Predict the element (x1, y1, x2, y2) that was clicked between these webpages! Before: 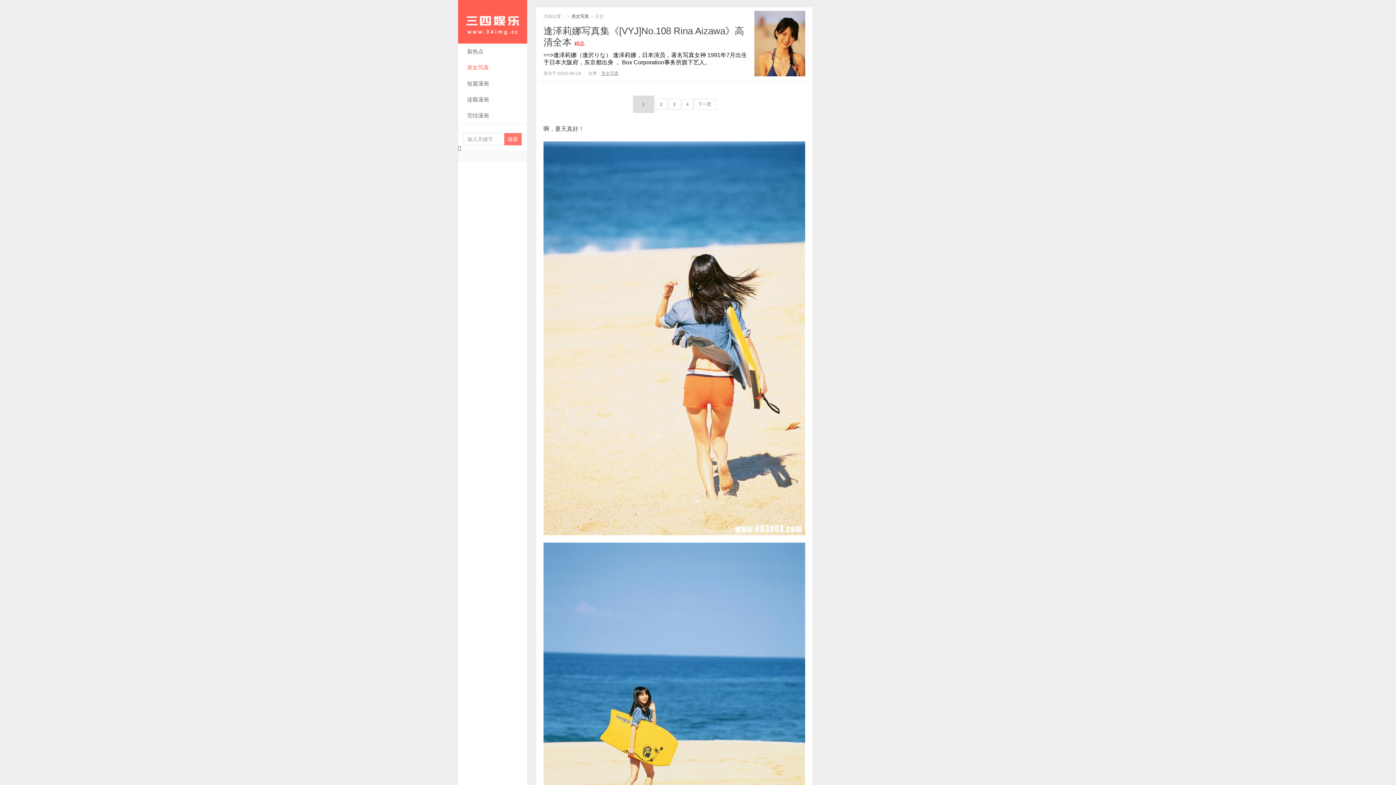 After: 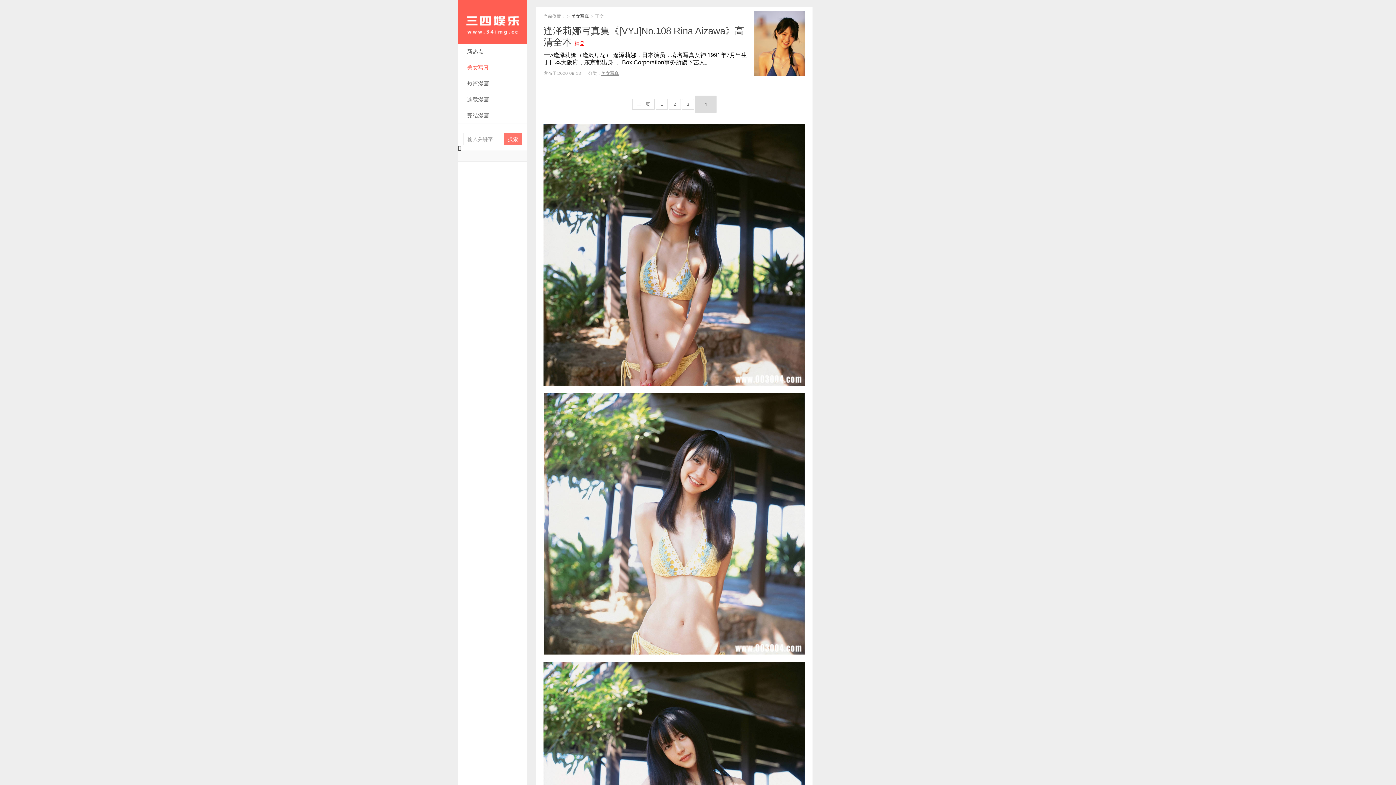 Action: bbox: (681, 101, 693, 106) label: 4